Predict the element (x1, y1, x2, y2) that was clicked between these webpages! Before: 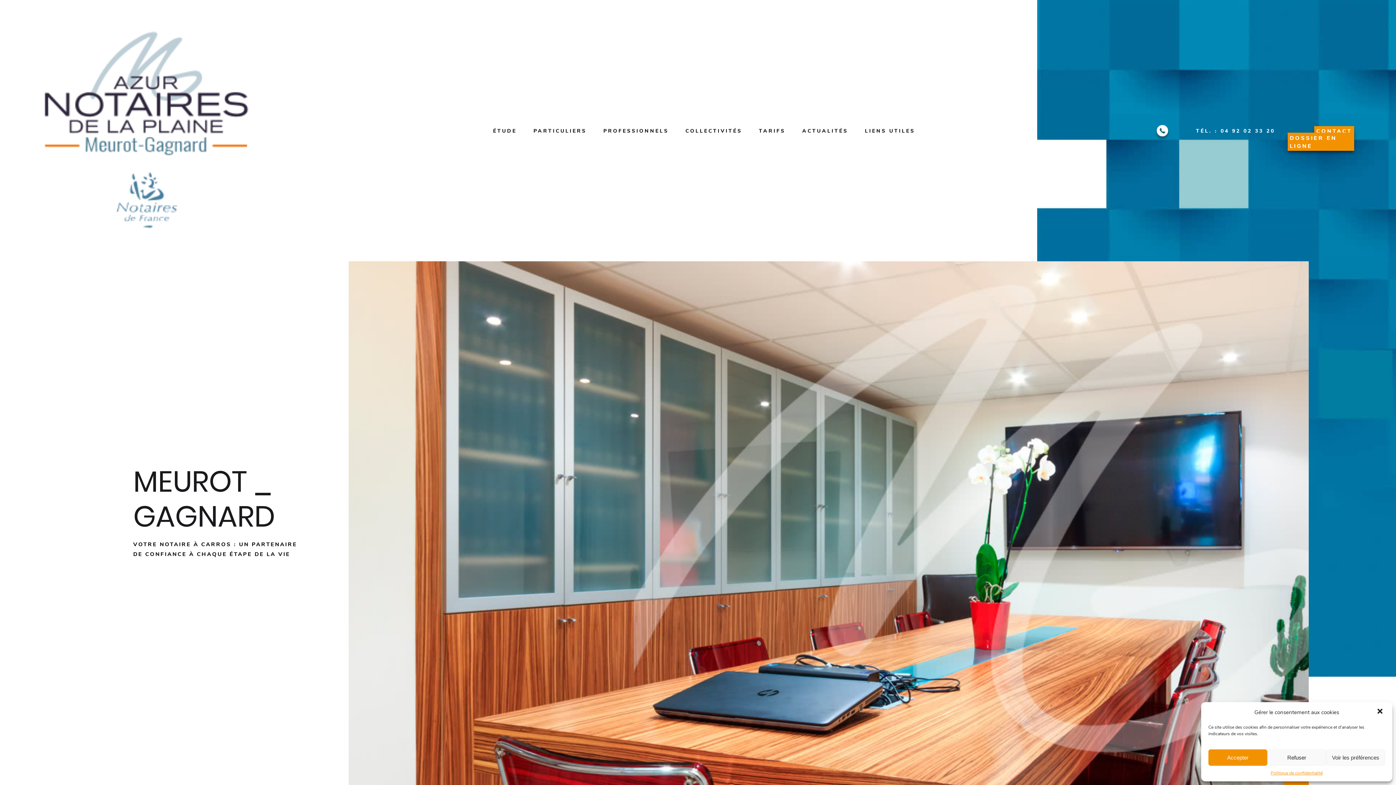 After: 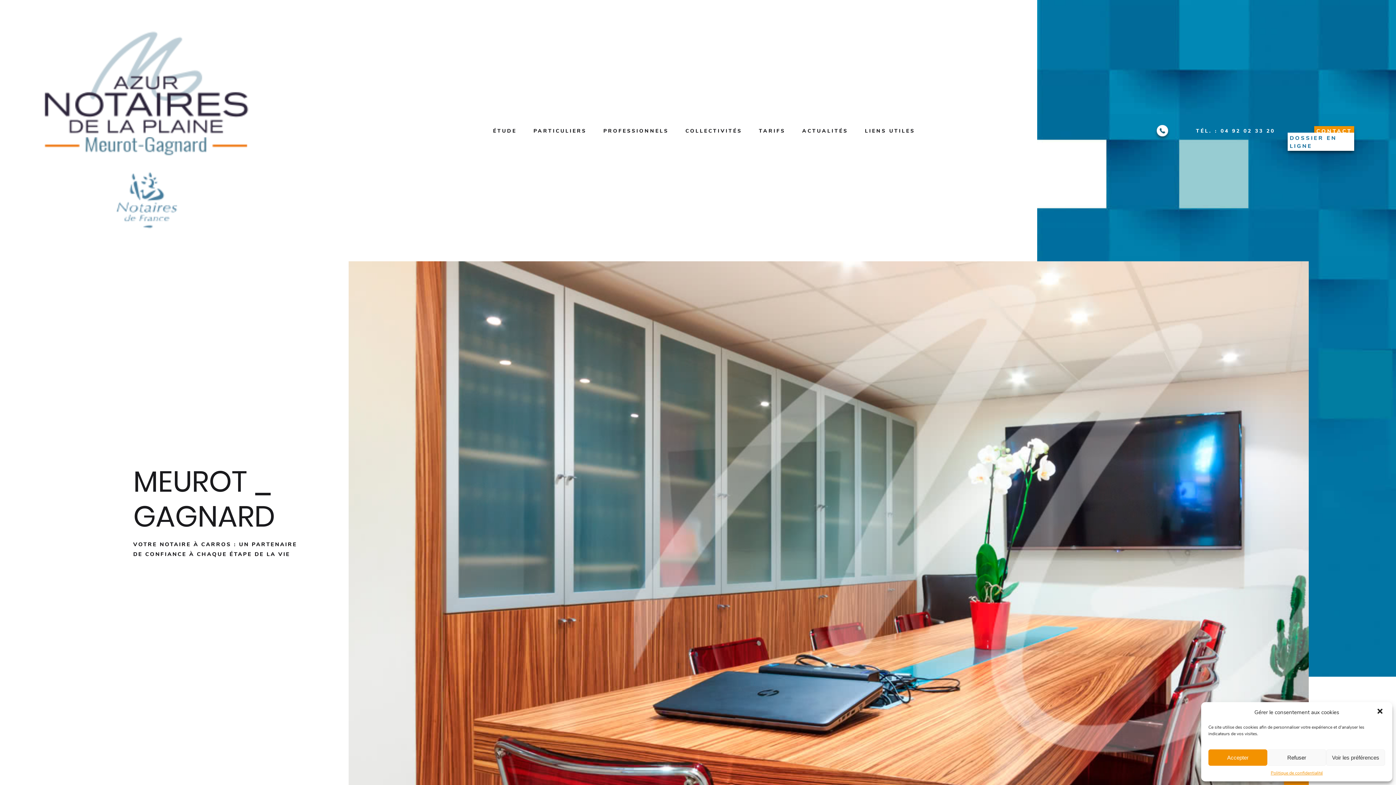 Action: label: DOSSIER EN LIGNE bbox: (1287, 132, 1354, 150)